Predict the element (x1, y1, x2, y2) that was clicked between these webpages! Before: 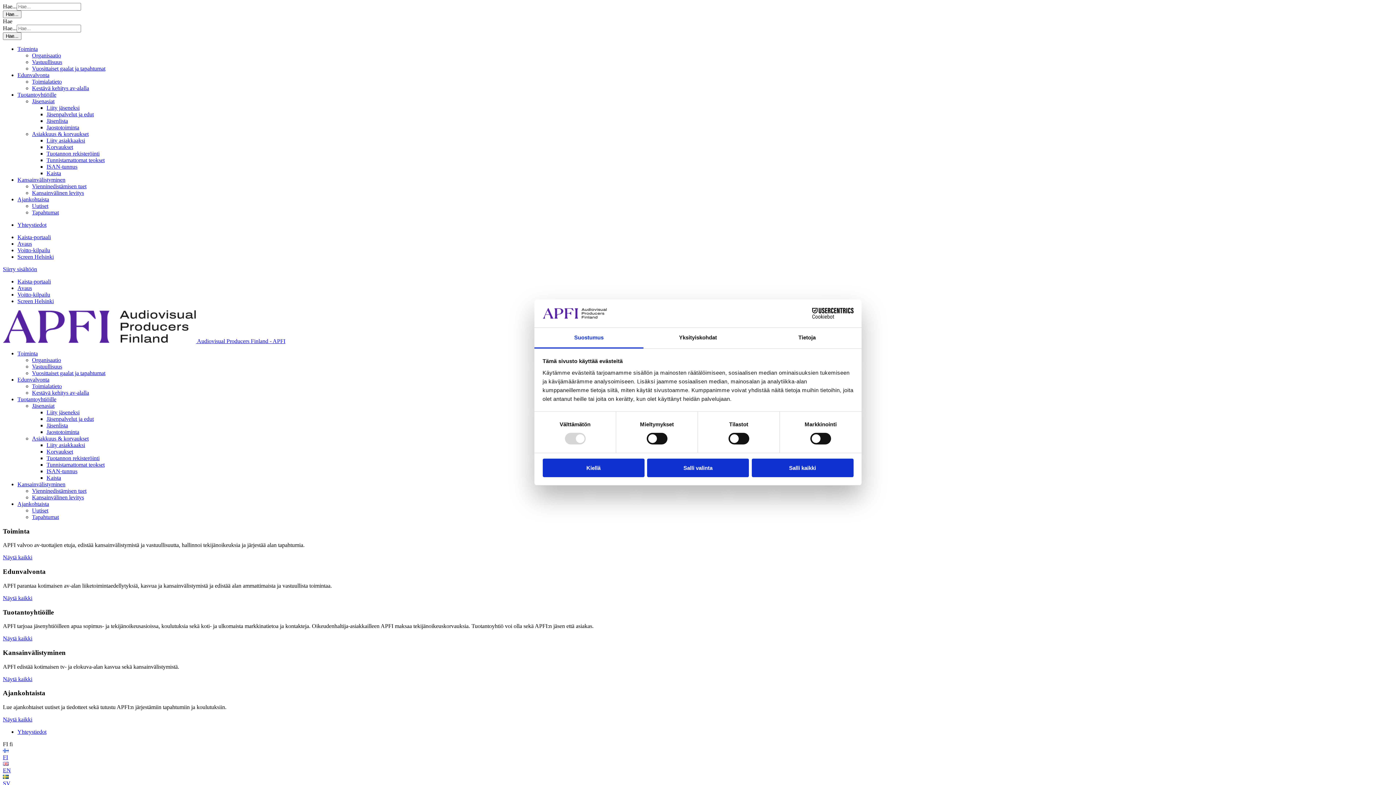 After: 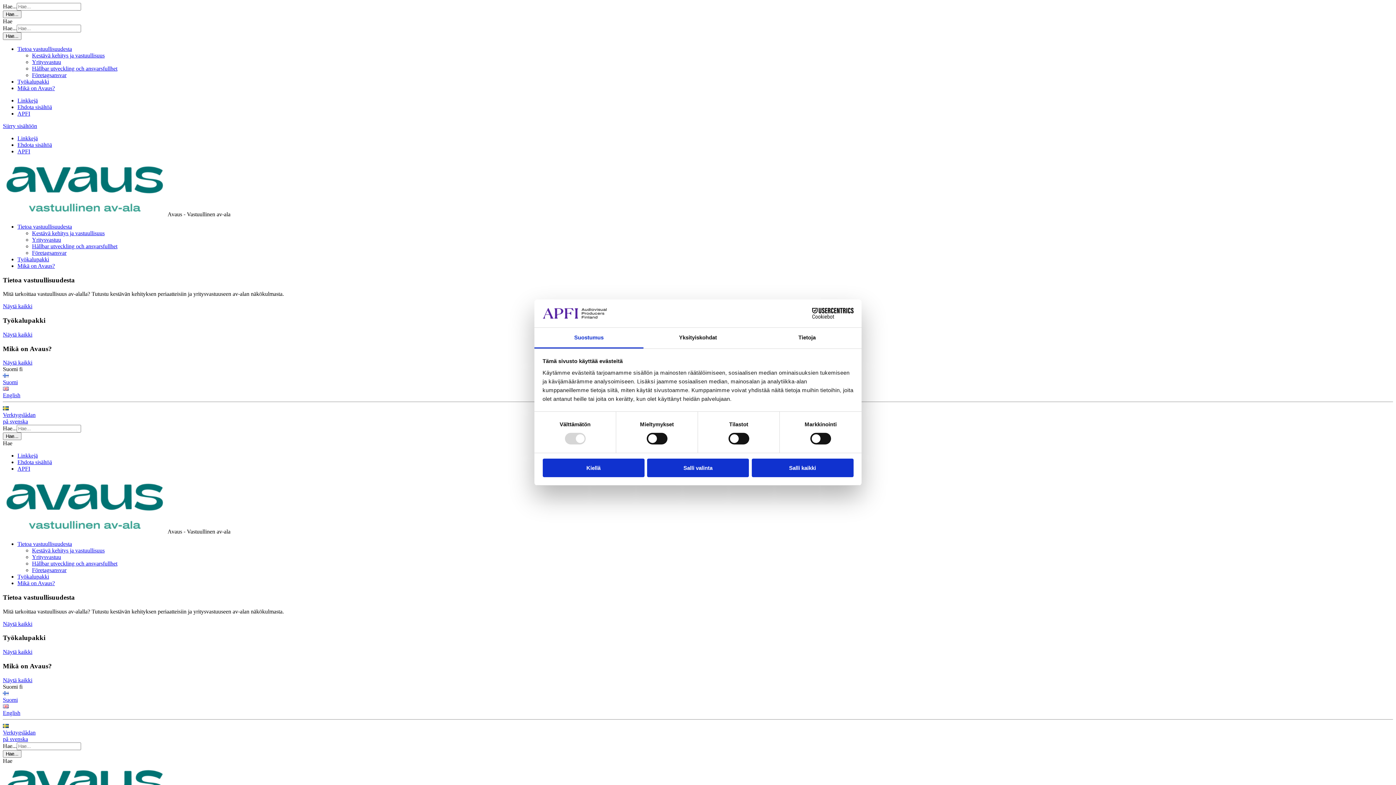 Action: bbox: (17, 285, 32, 291) label: Avaus